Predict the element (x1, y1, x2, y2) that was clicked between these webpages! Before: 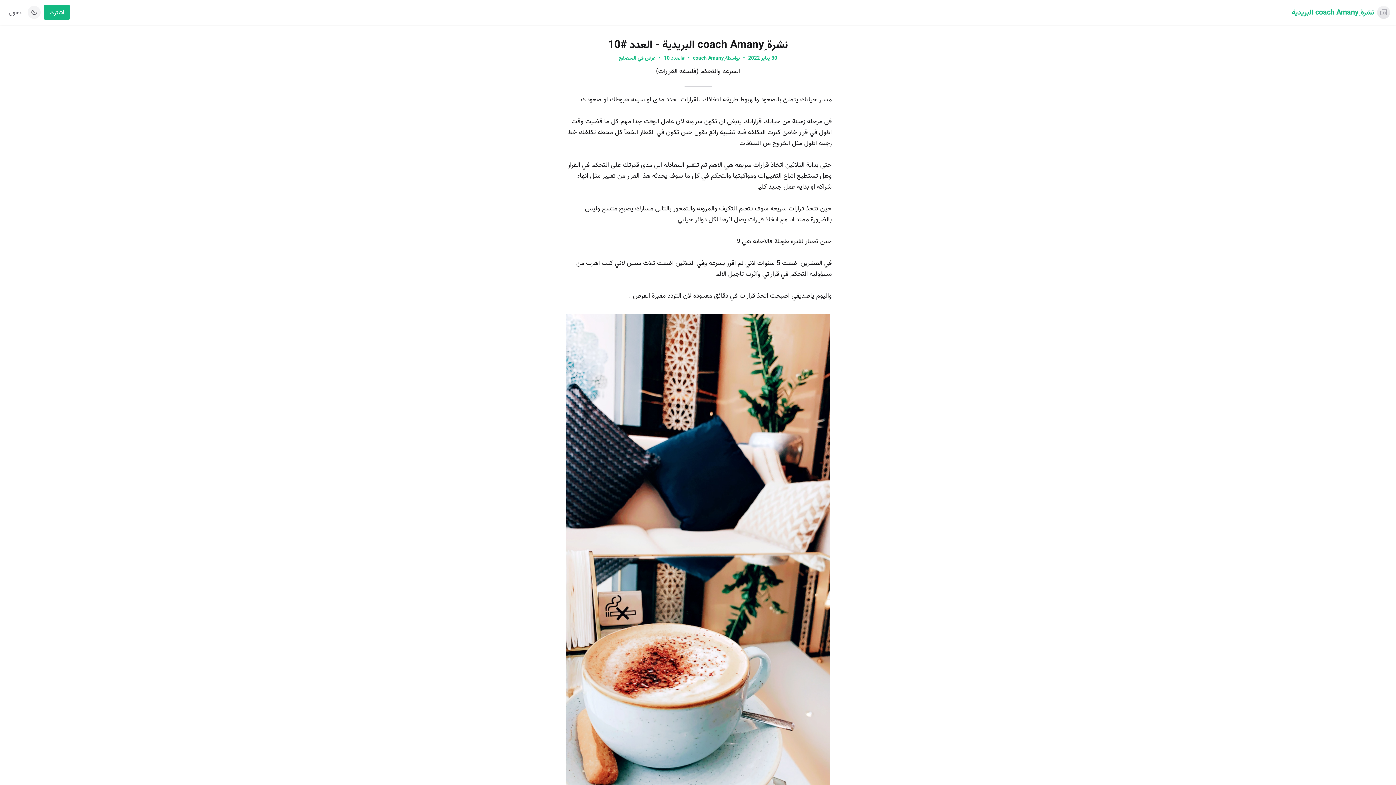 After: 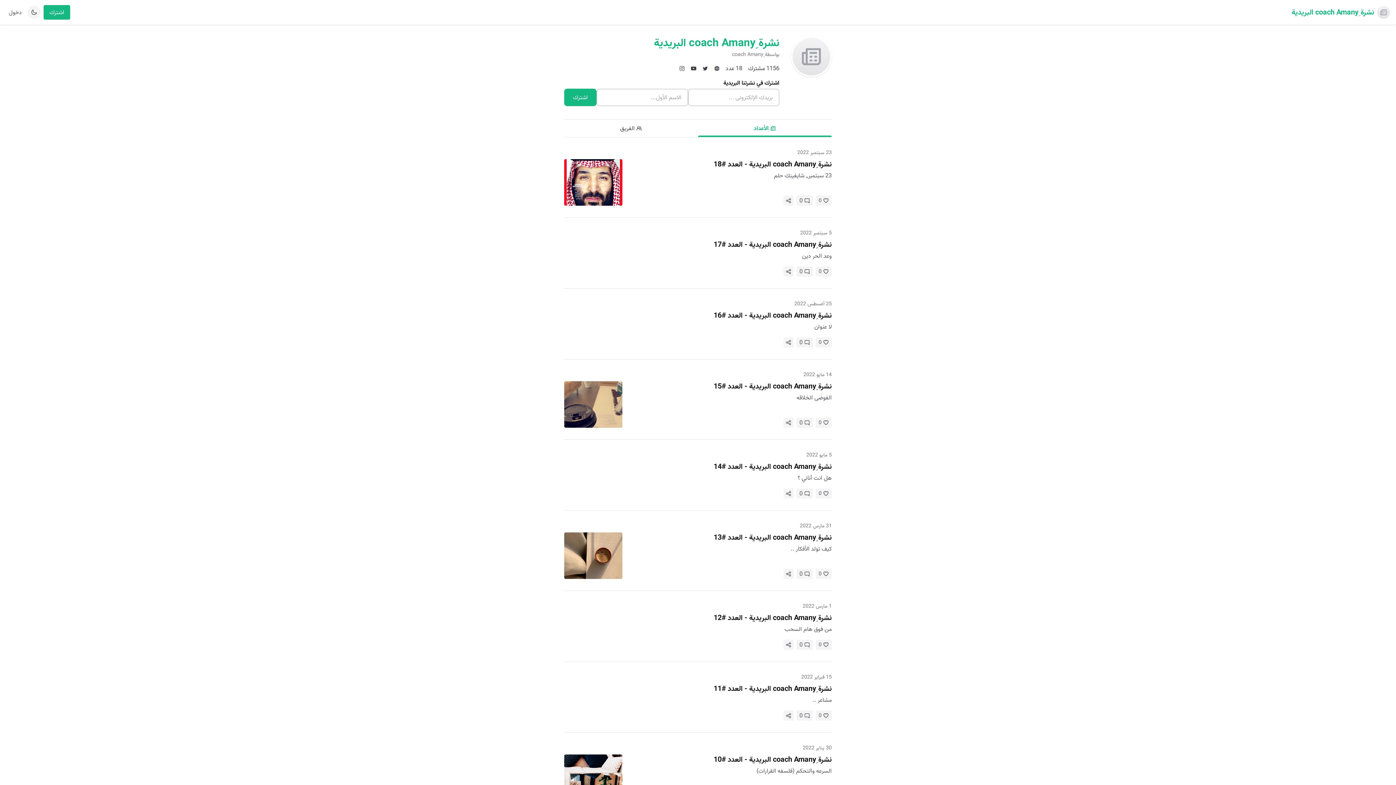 Action: label: نشرة ِcoach Amany البريدية bbox: (1292, 5, 1390, 18)